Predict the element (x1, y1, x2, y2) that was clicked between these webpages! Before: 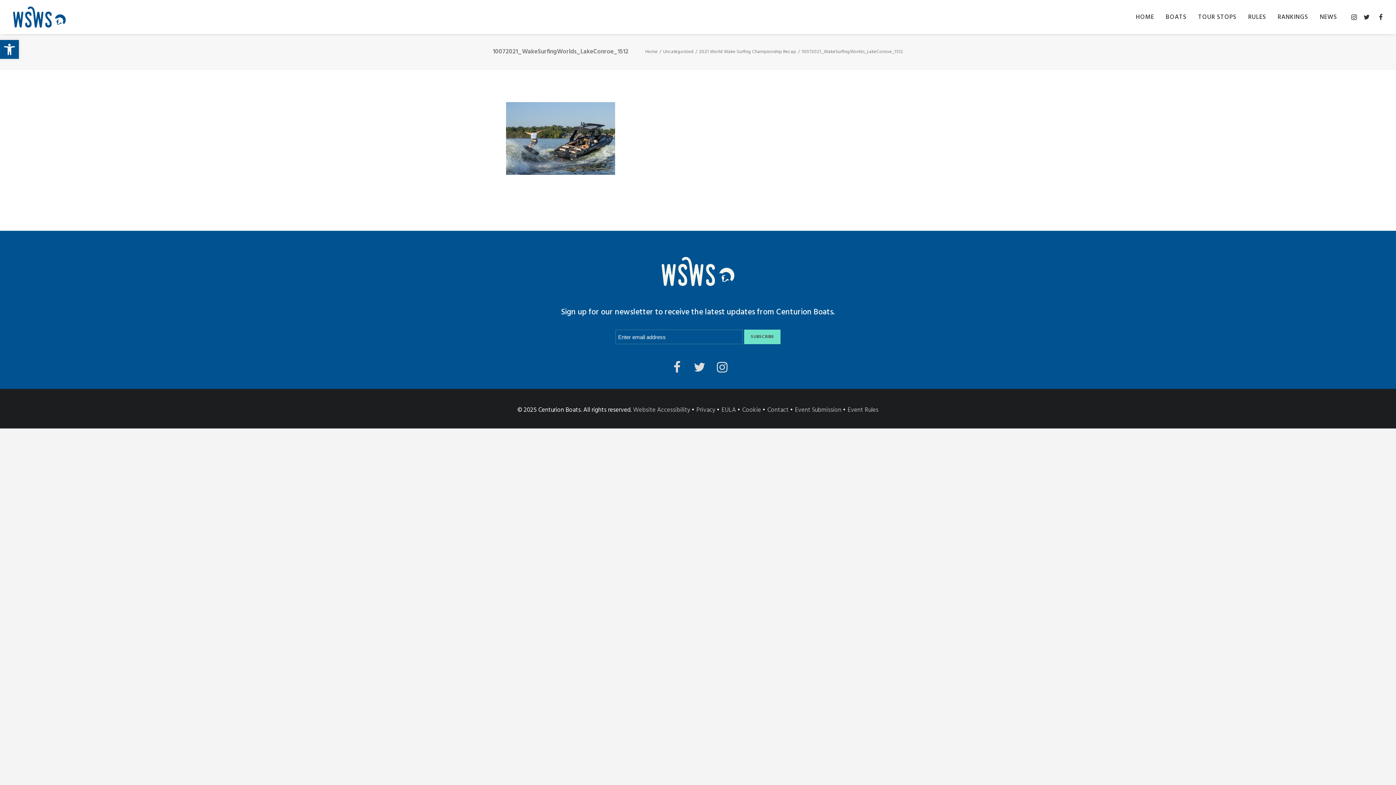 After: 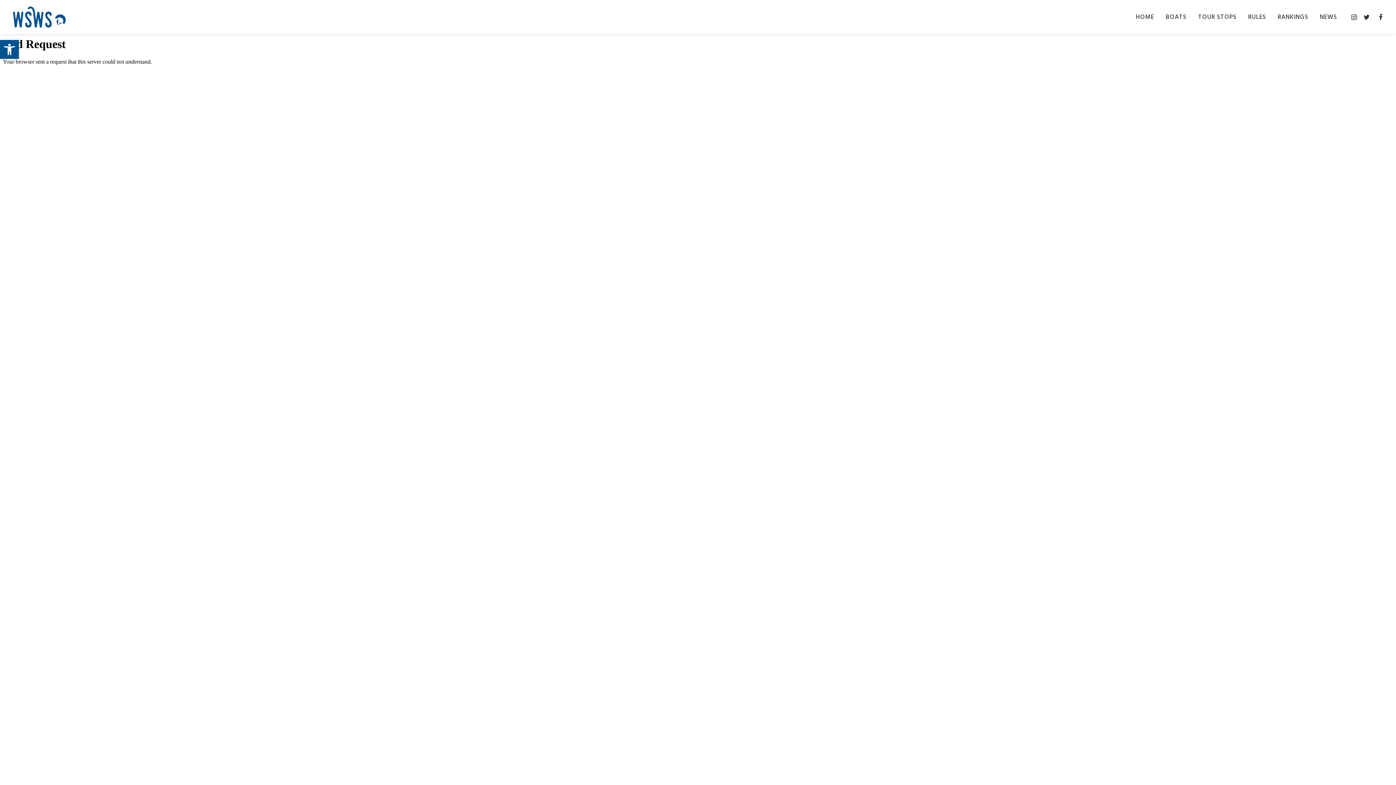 Action: label: EULA bbox: (721, 405, 736, 415)